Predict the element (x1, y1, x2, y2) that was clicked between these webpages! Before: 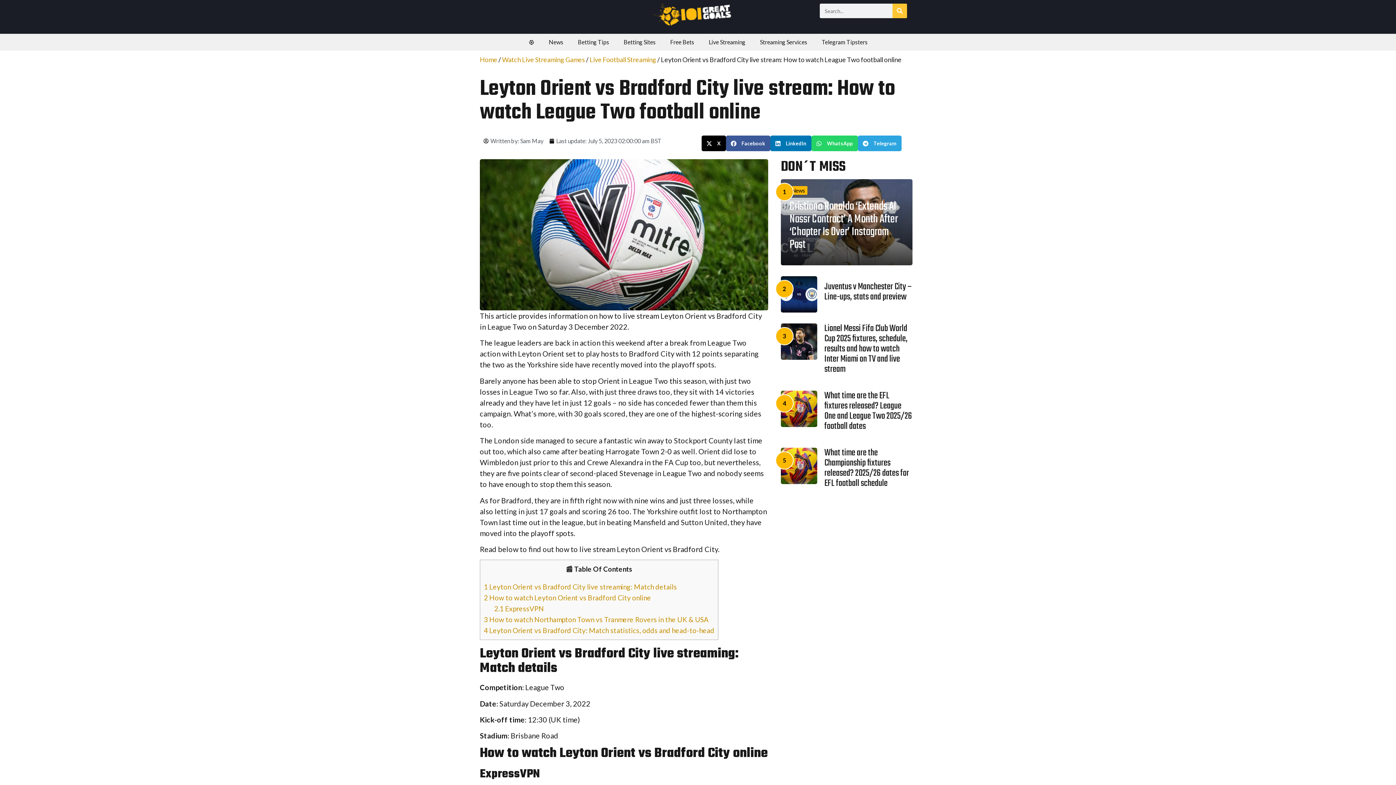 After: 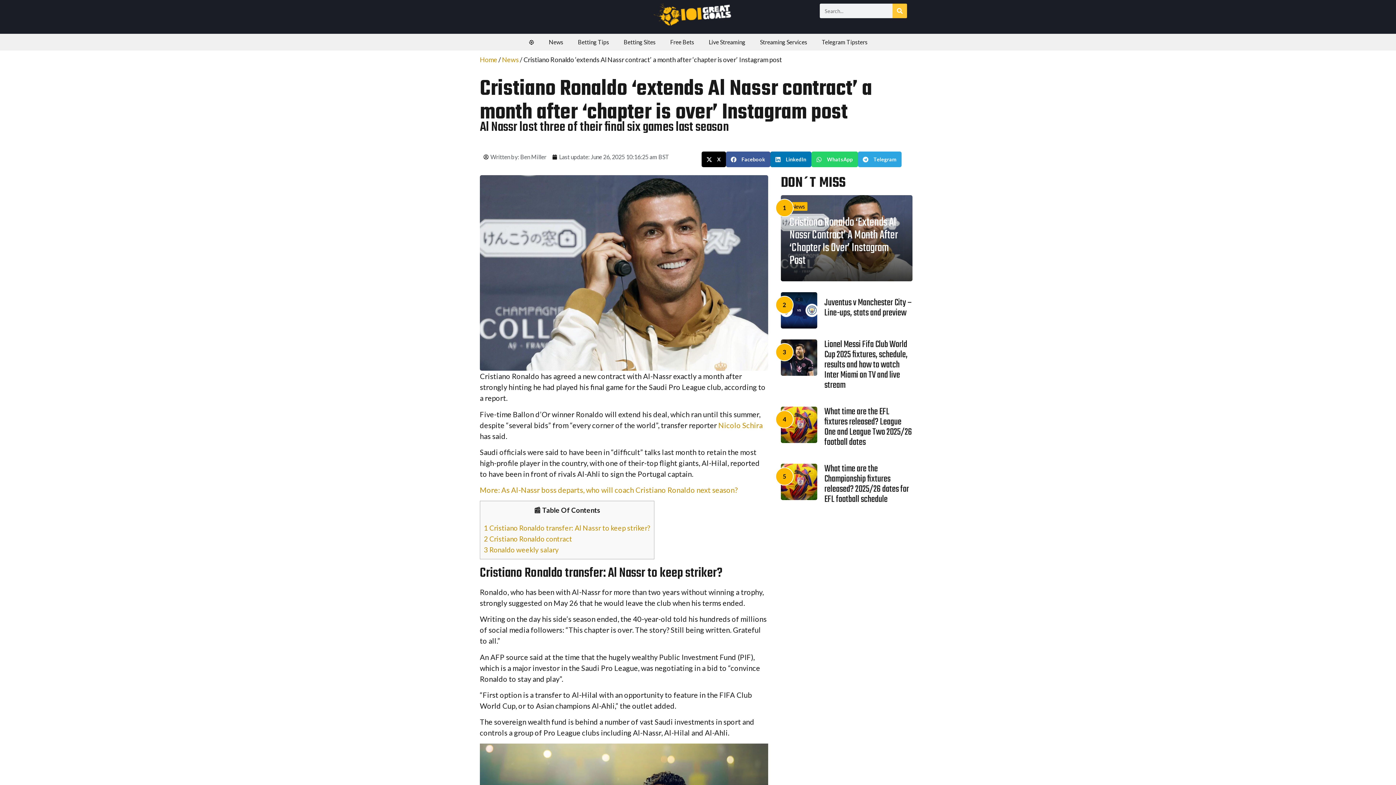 Action: bbox: (789, 197, 898, 254) label: Cristiano Ronaldo ‘Extends Al Nassr Contract’ A Month After ‘Chapter Is Over’ Instagram Post